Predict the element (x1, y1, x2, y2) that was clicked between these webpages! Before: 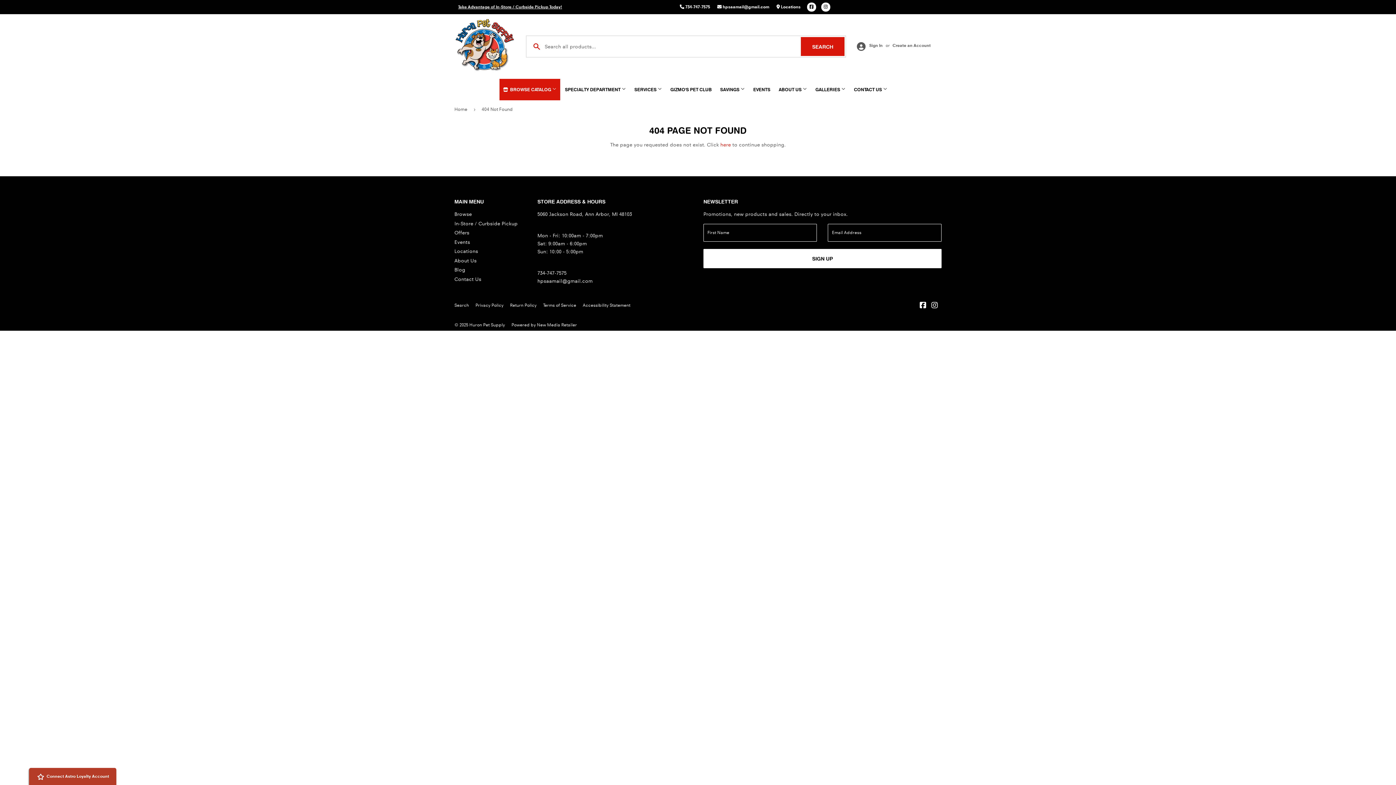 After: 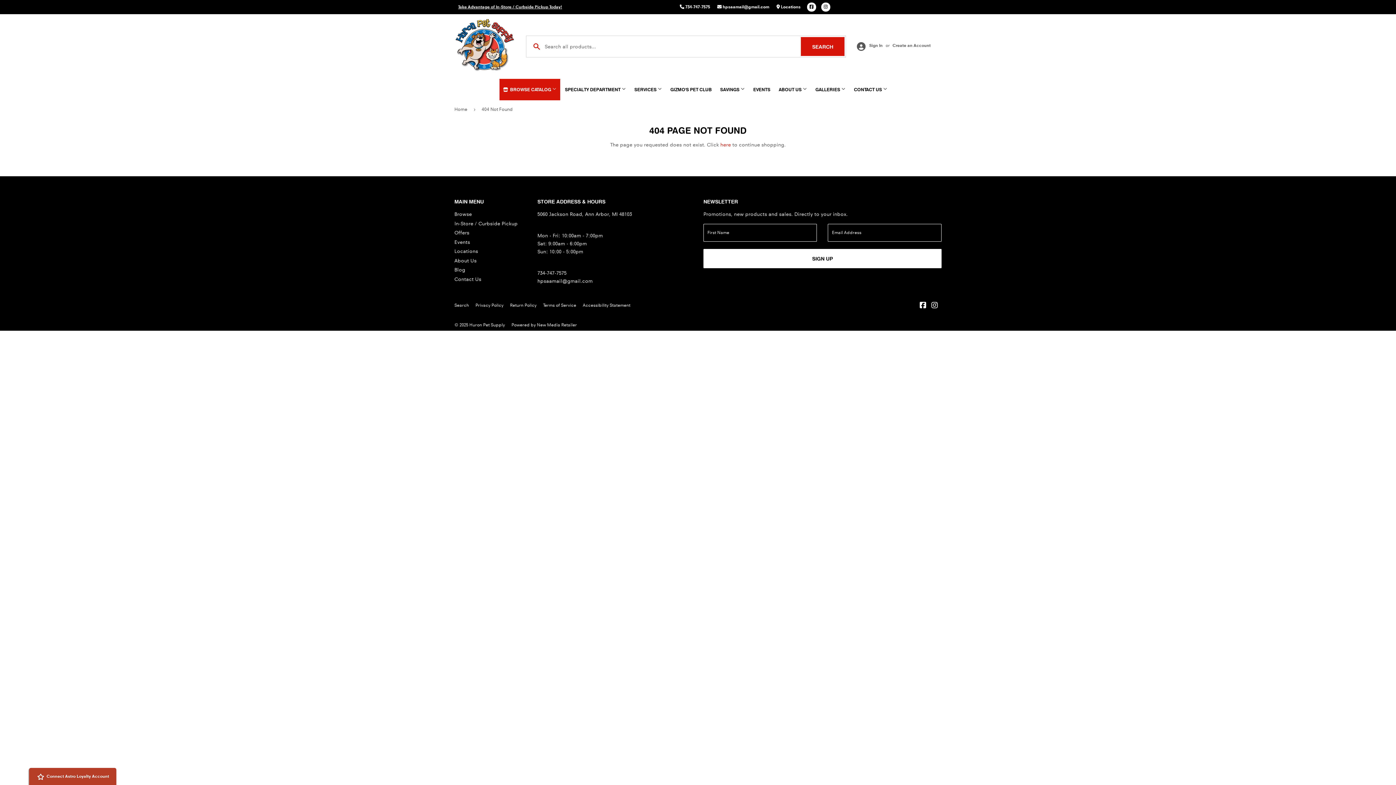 Action: bbox: (454, 0, 677, 14) label: Take Advantage of In-Store / Curbside Pickup Today!